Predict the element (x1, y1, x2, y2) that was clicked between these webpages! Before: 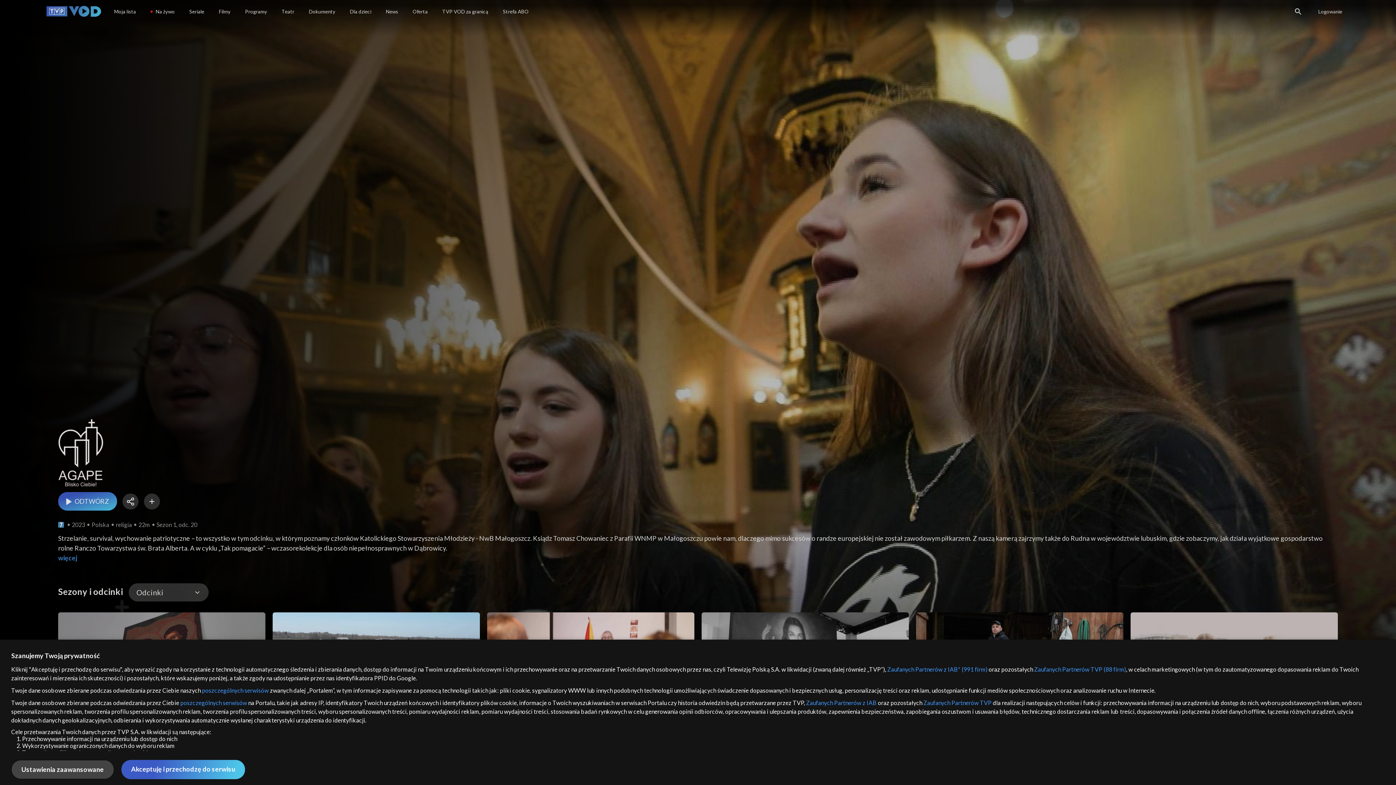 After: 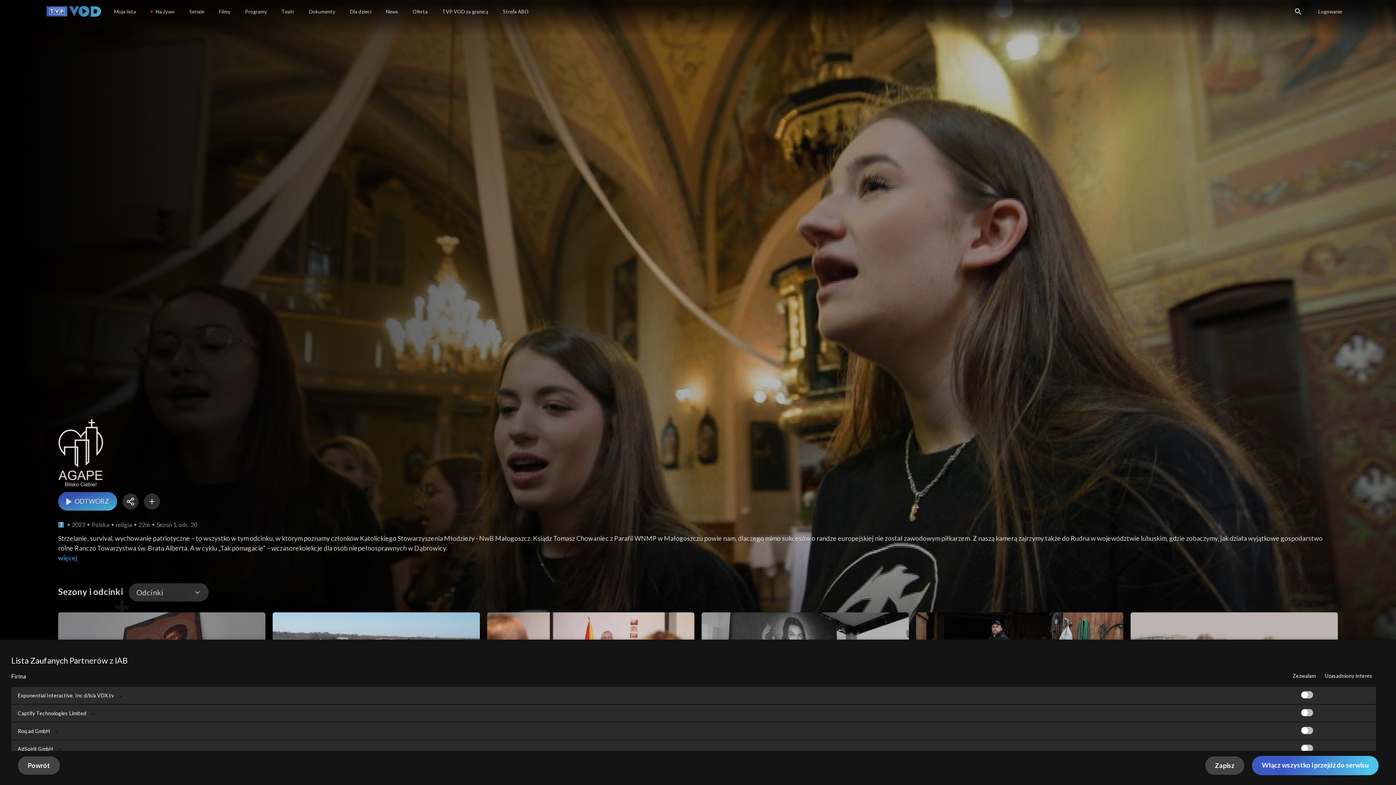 Action: bbox: (806, 699, 876, 706) label: Zaufanych Partnerów z IAB